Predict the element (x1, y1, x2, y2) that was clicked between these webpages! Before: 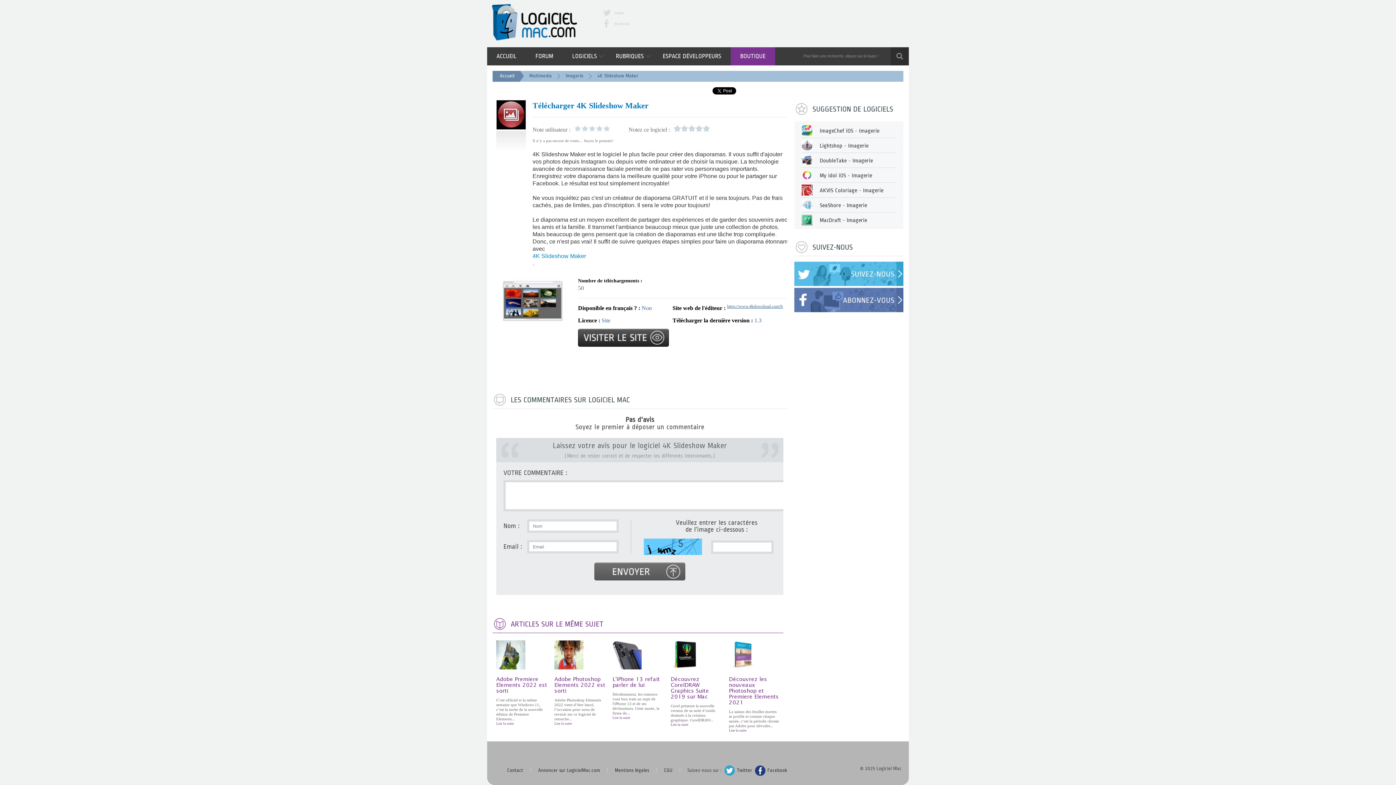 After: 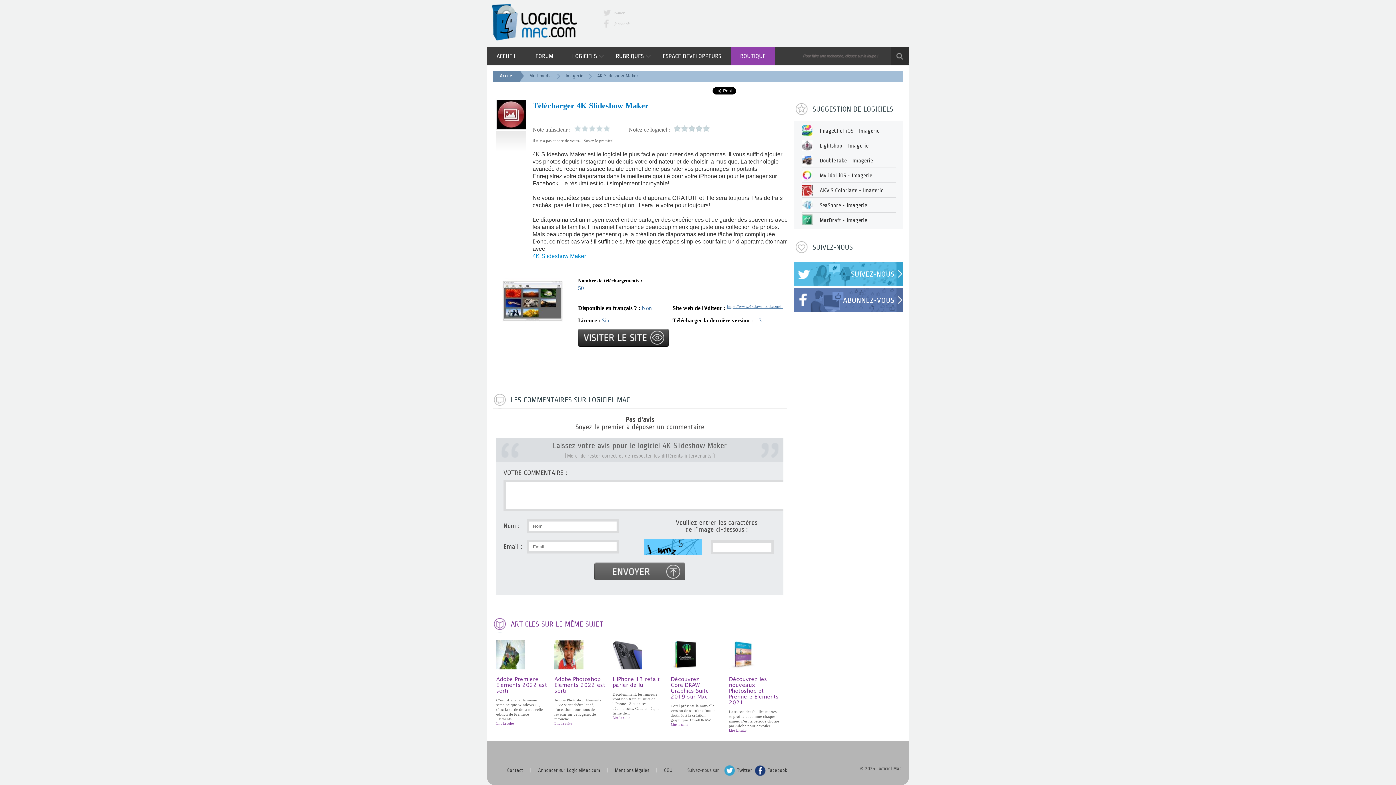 Action: bbox: (730, 47, 775, 65) label: BOUTIQUE